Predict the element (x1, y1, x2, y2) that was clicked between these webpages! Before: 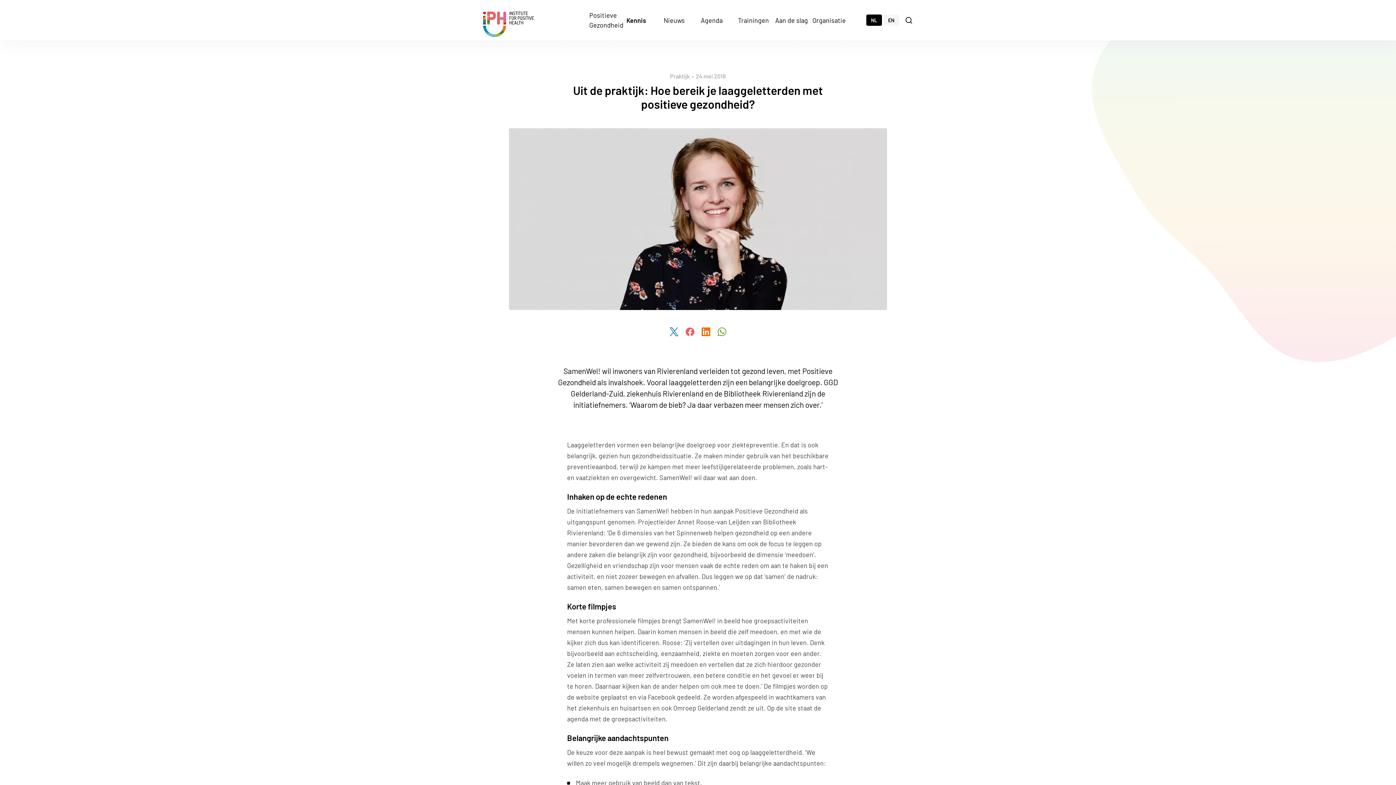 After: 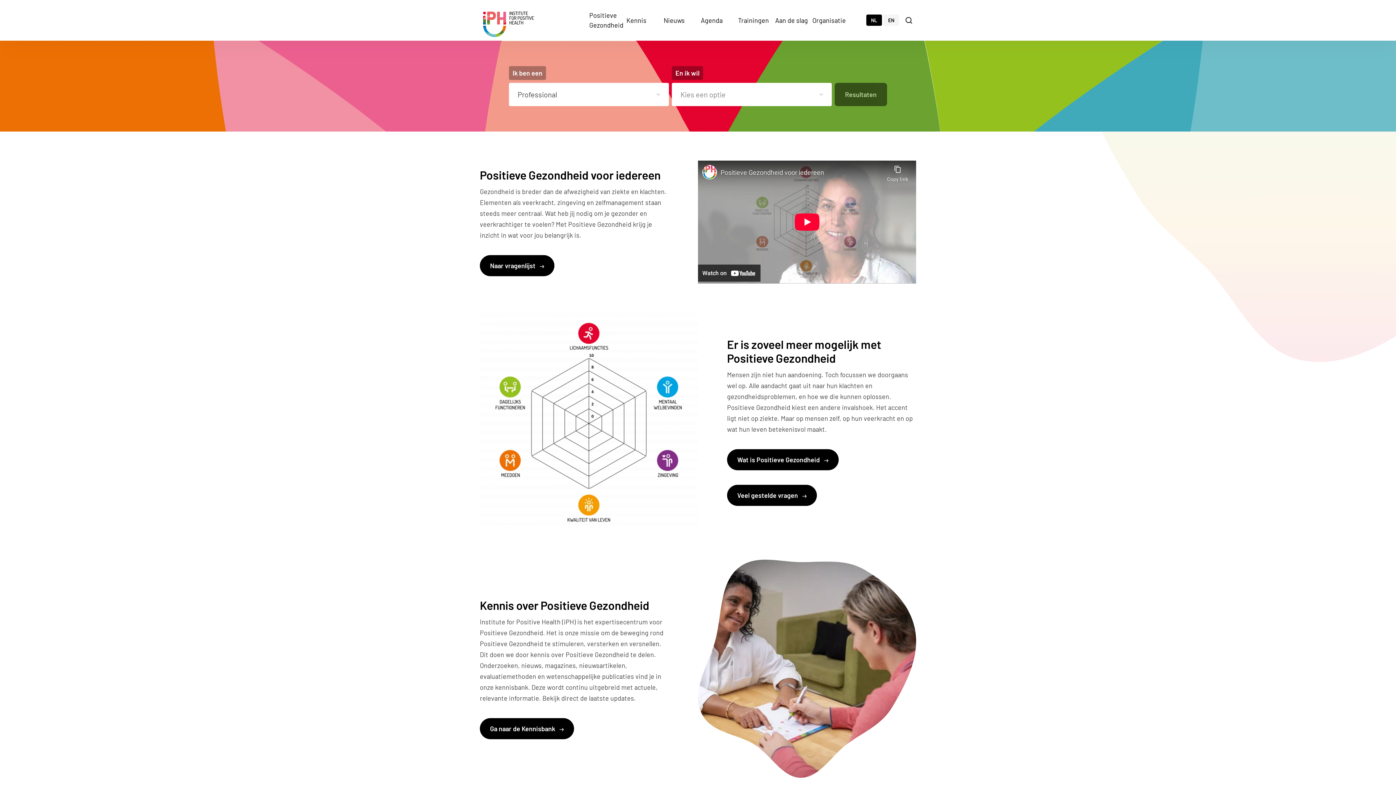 Action: label: Institute for Positive Health bbox: (483, 11, 534, 37)